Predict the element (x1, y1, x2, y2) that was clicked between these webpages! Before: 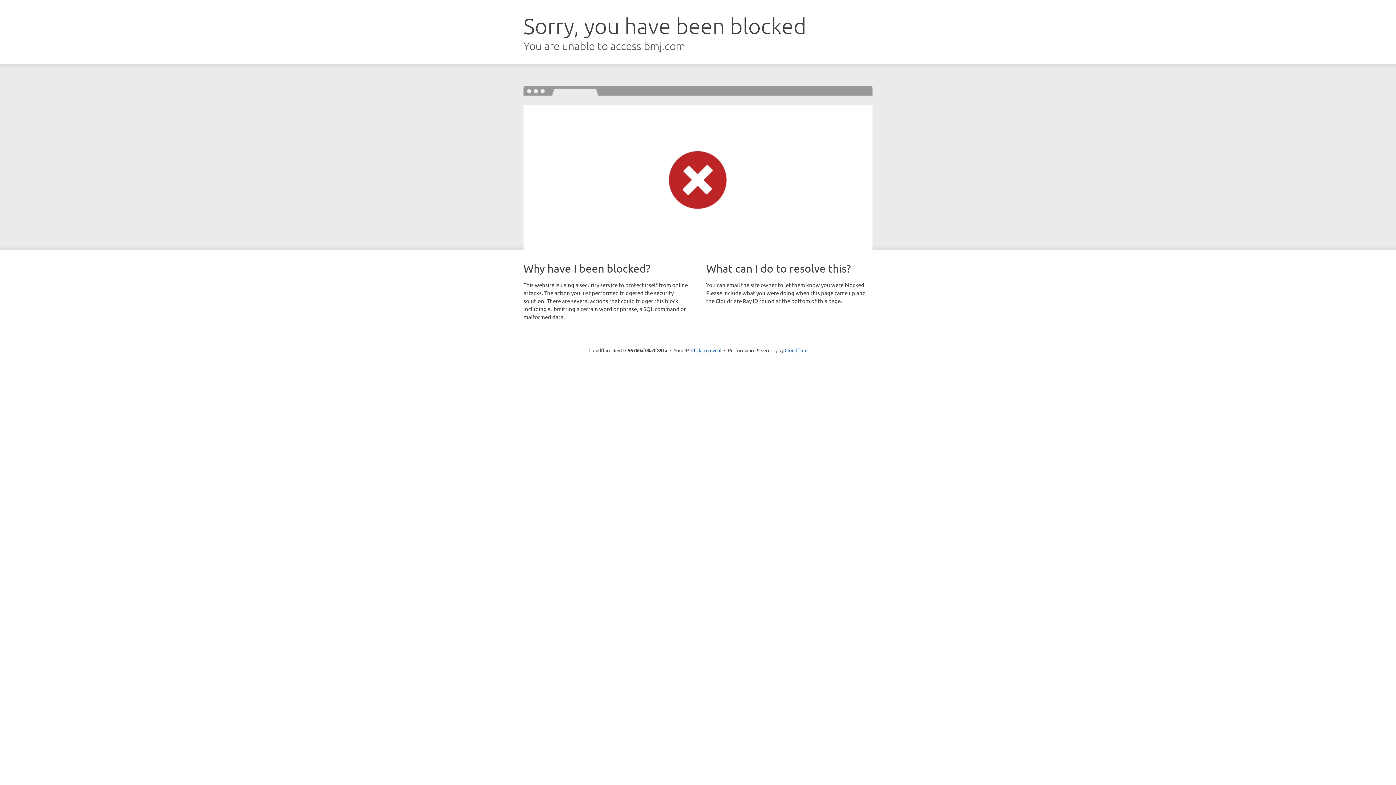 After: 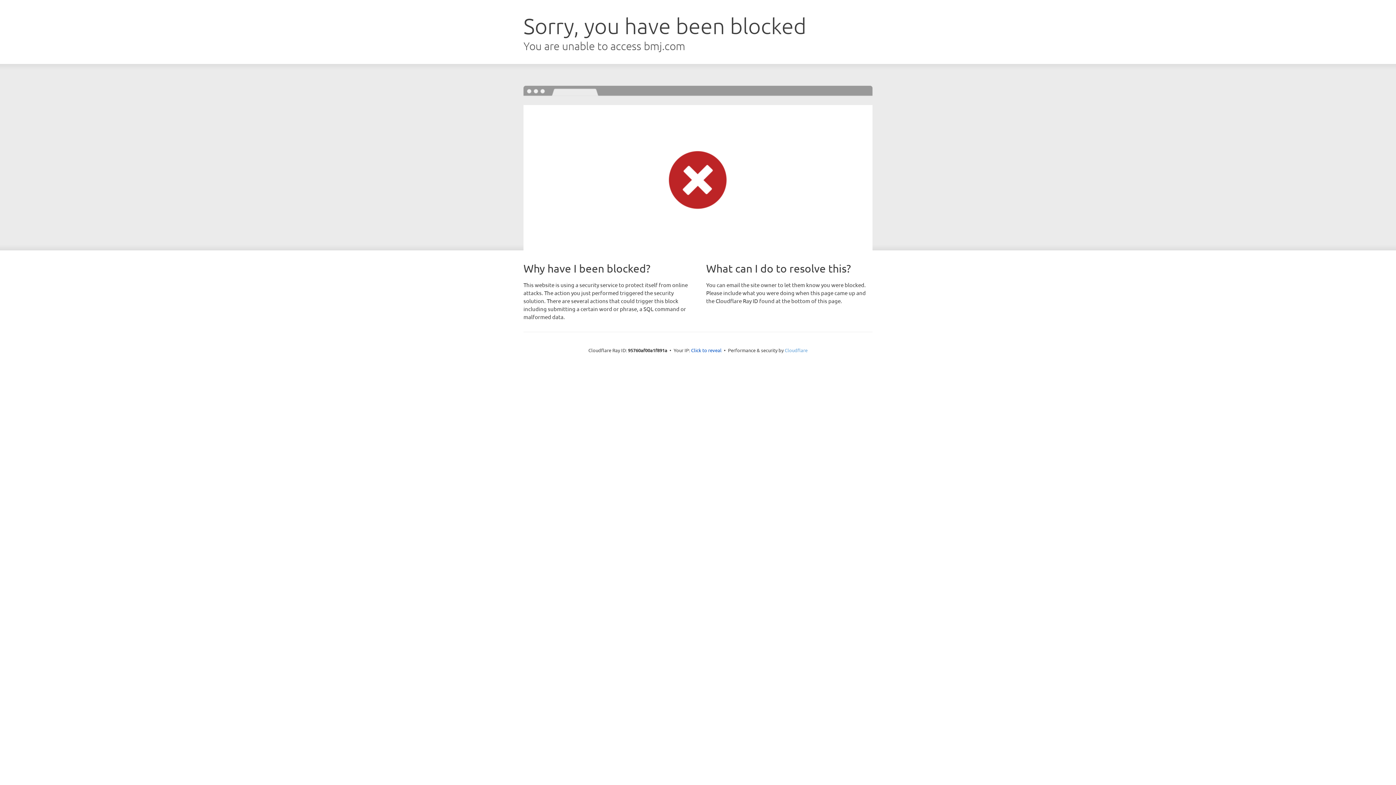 Action: label: Cloudflare bbox: (784, 347, 807, 353)